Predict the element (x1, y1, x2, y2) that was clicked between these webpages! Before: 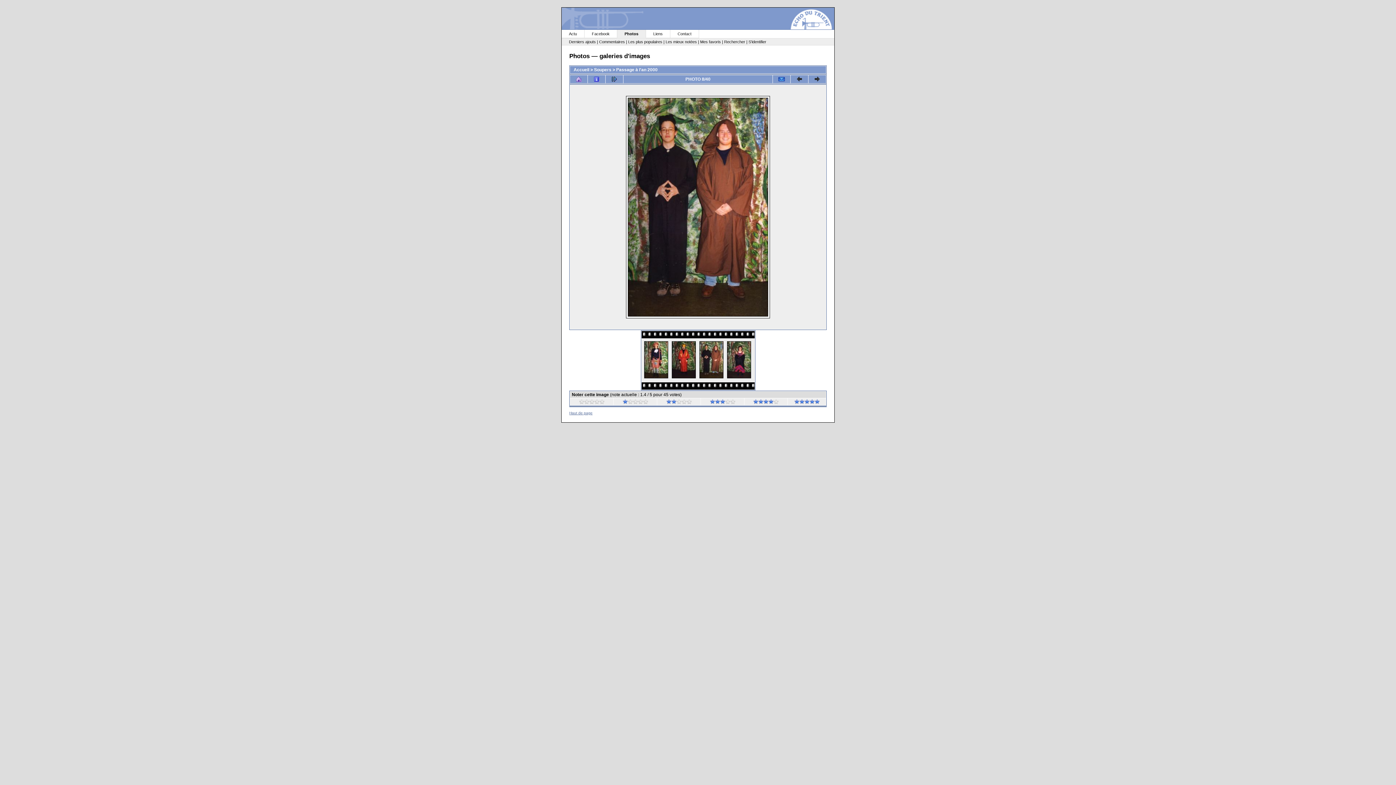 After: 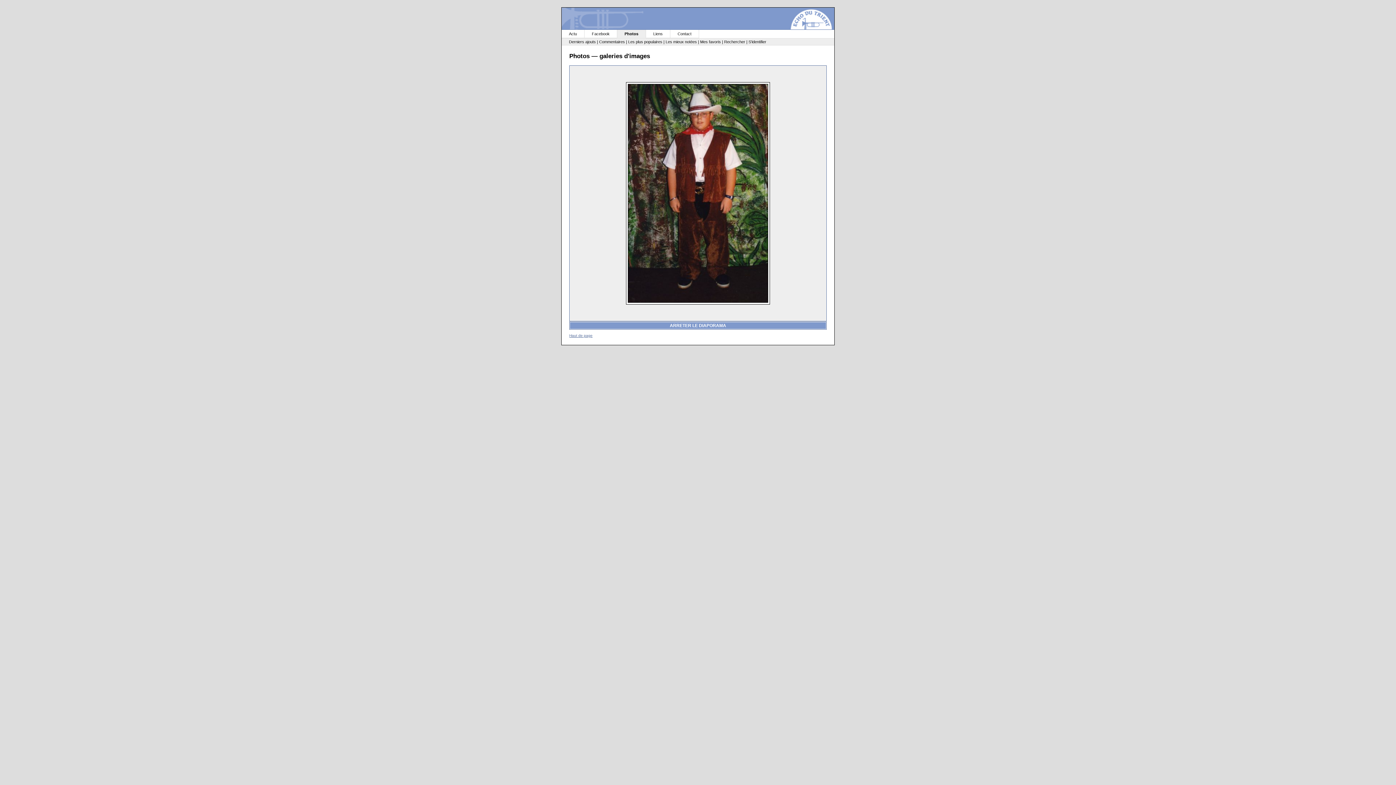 Action: bbox: (605, 75, 623, 83)